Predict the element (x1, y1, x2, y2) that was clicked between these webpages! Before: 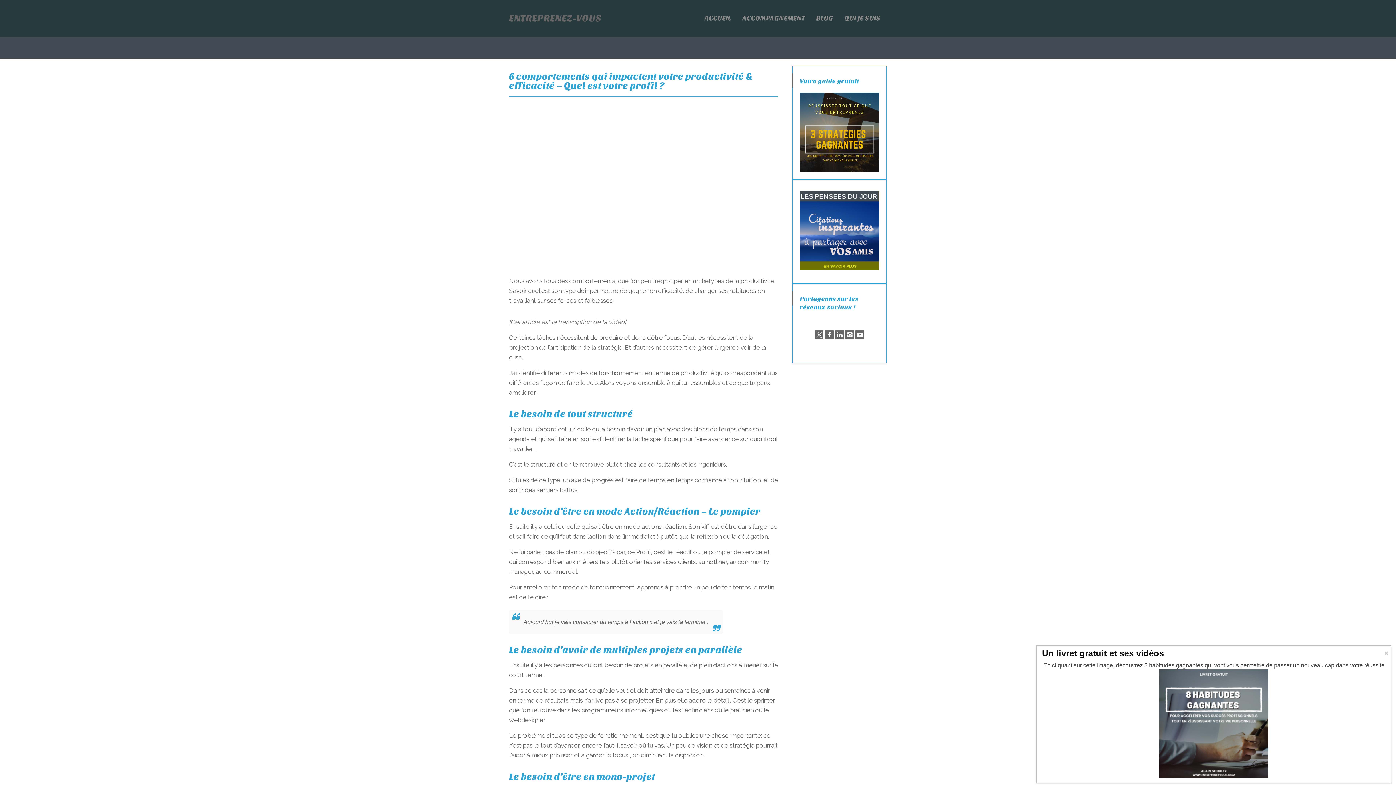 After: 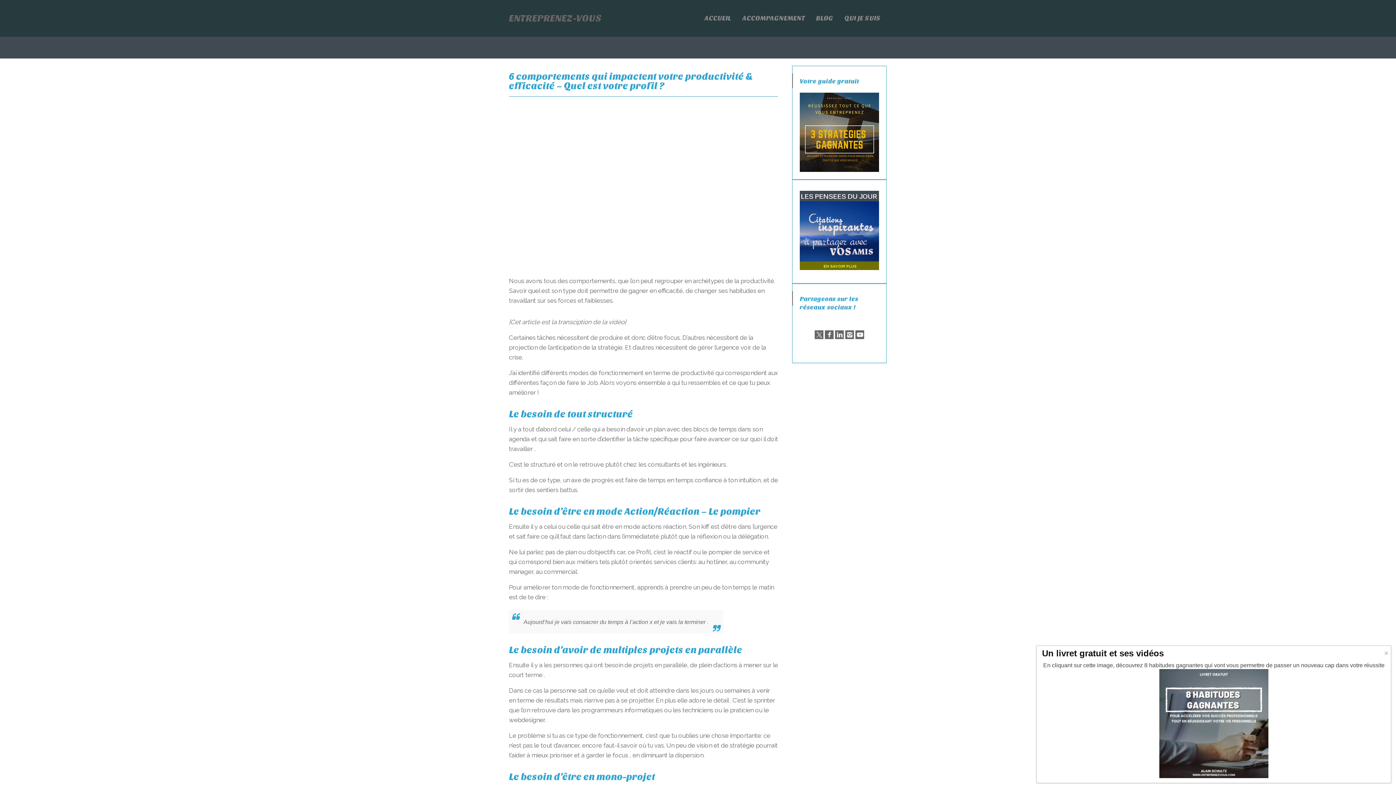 Action: bbox: (800, 92, 879, 172)